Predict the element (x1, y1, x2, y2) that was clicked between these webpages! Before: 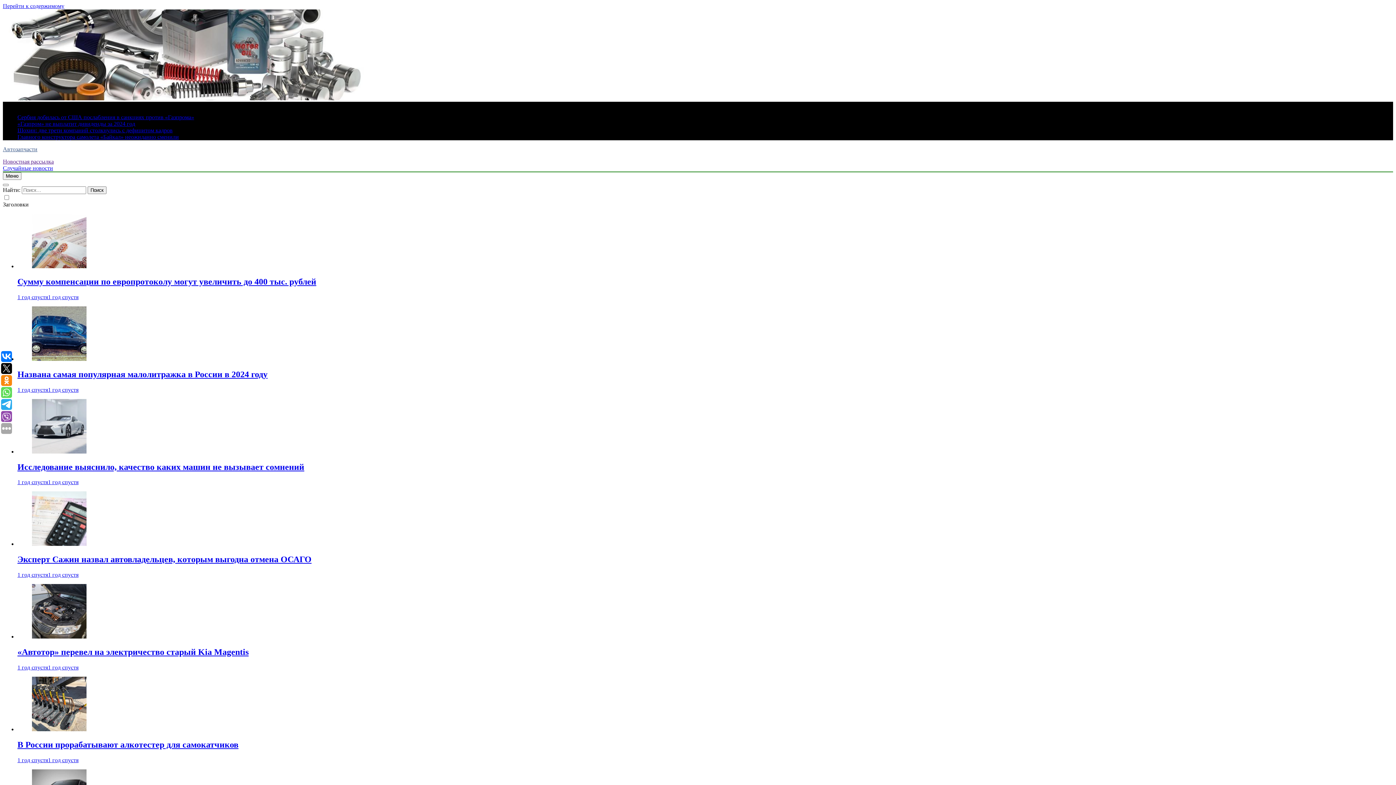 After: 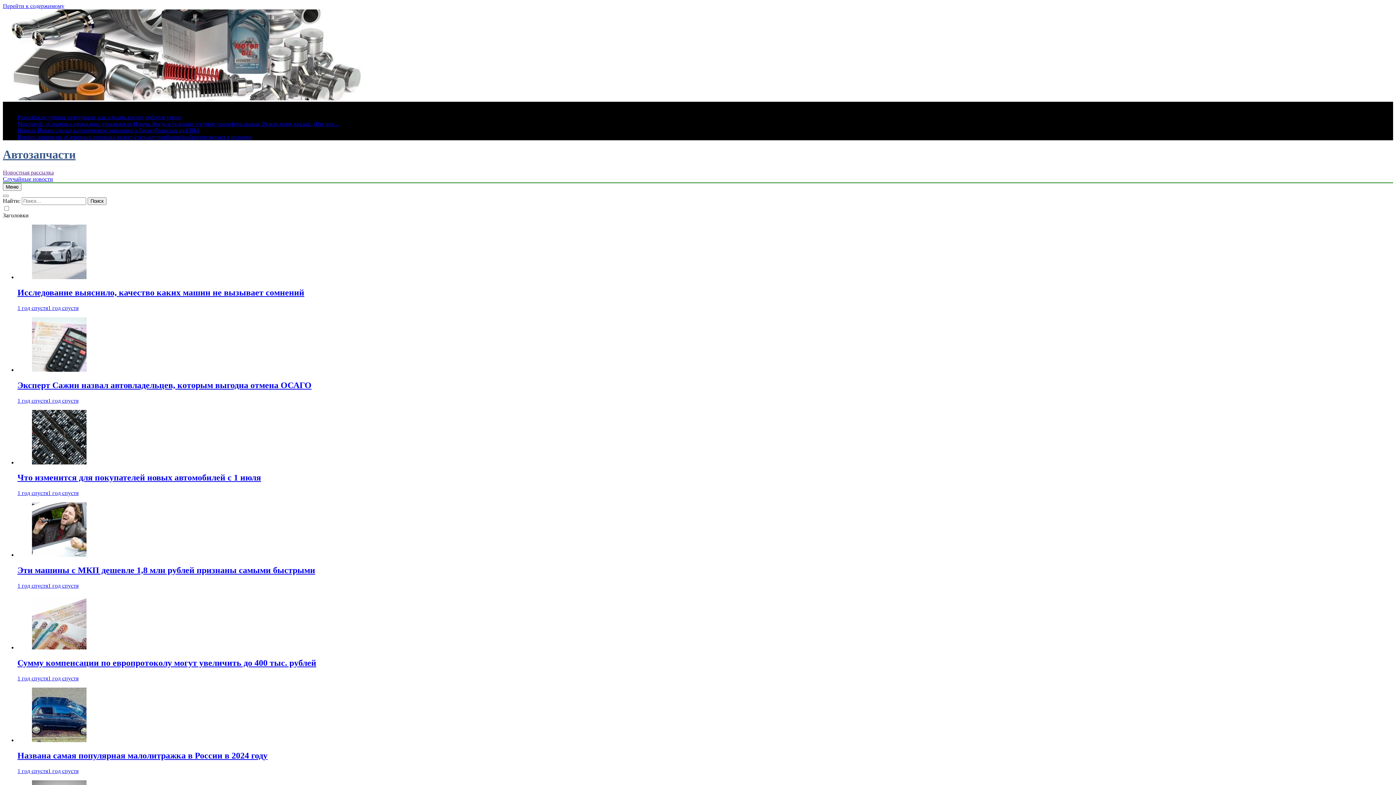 Action: bbox: (2, 165, 53, 171) label: Случайные новости